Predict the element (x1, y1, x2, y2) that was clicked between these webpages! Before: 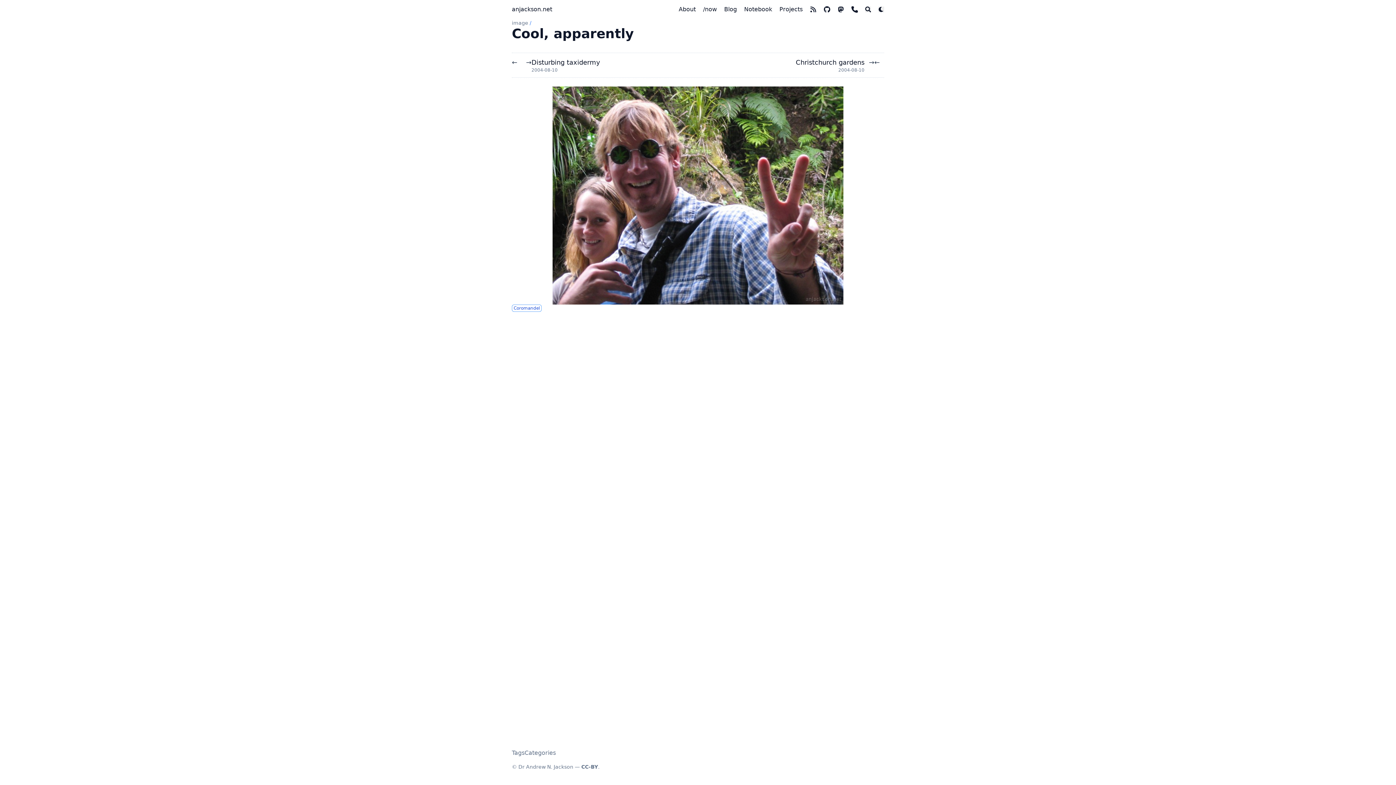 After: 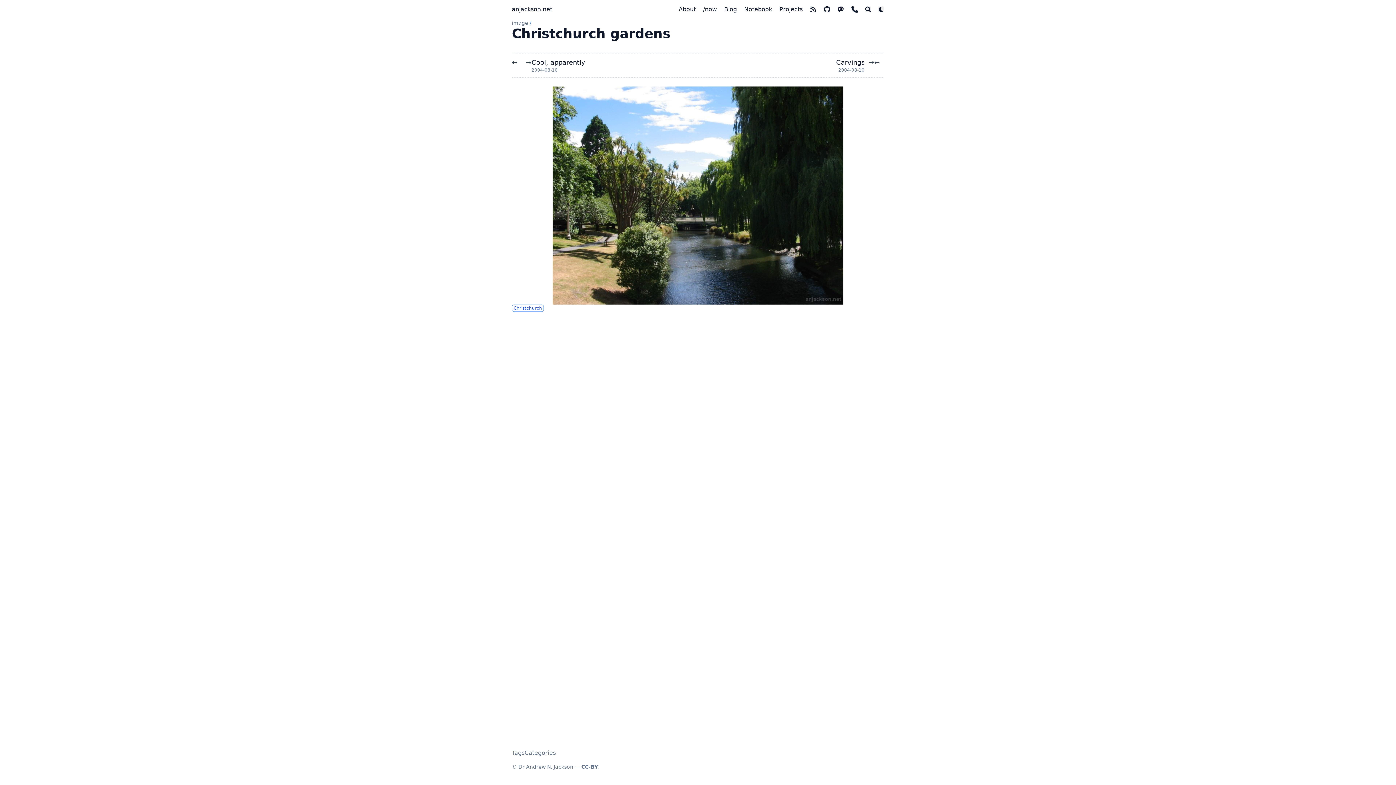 Action: bbox: (796, 57, 884, 73) label: Christchurch gardens
2004-08-10
→
←